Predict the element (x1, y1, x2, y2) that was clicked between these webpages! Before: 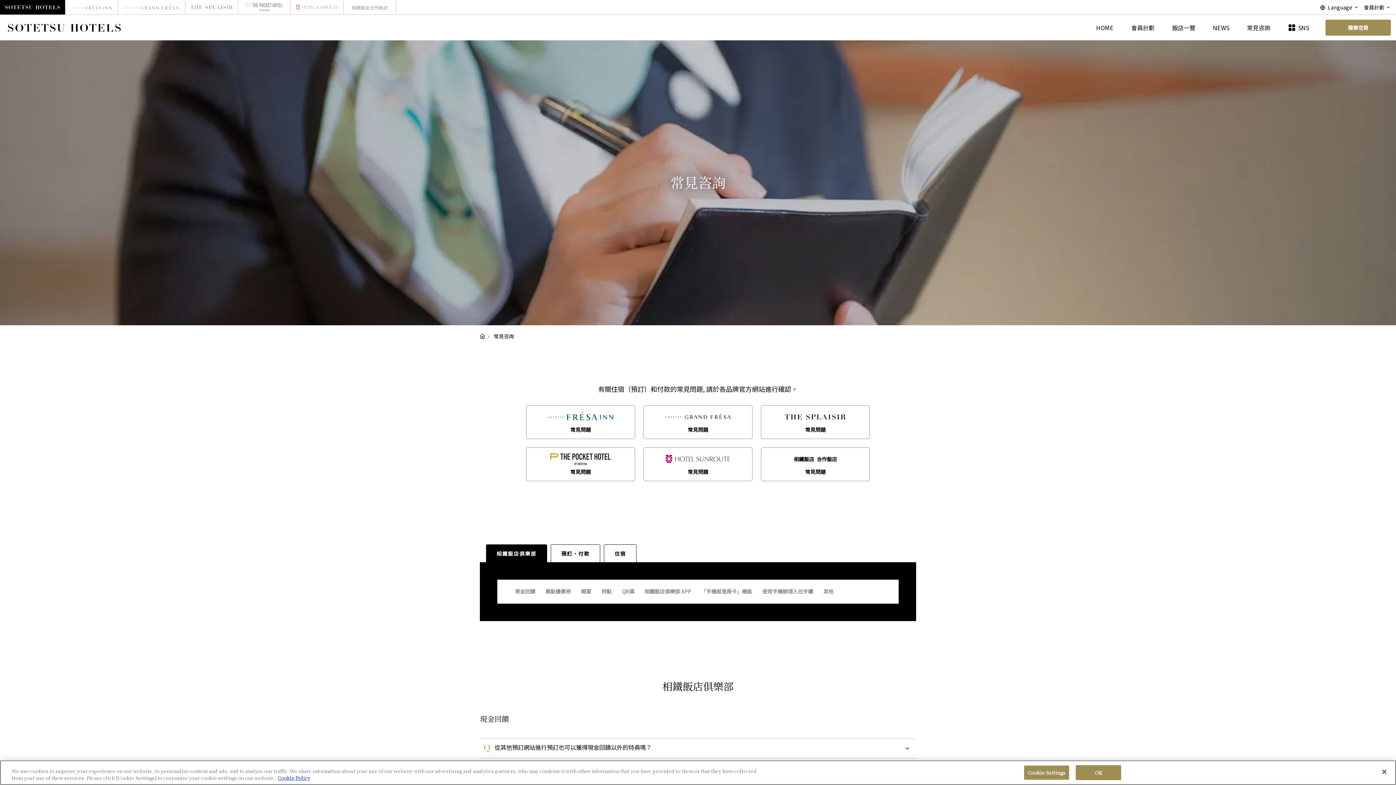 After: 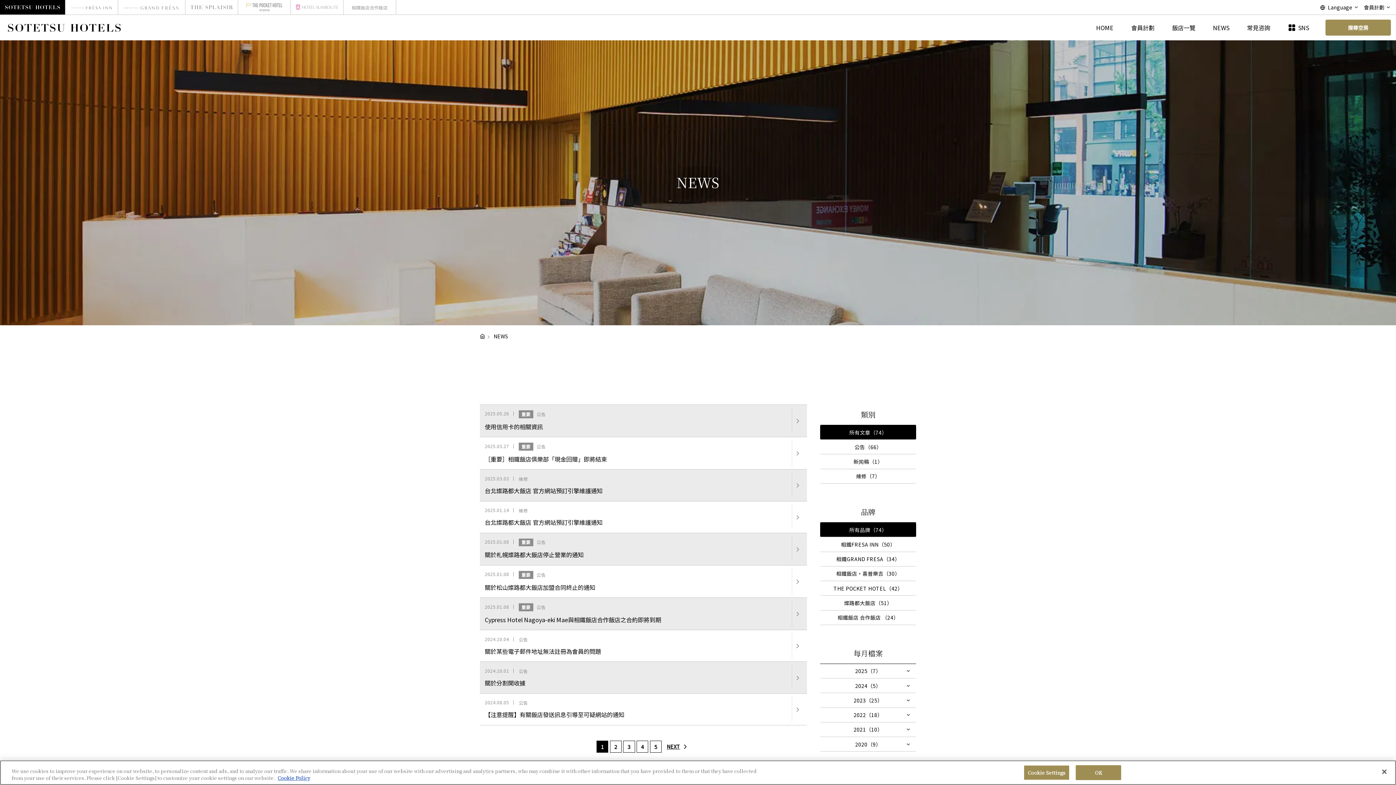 Action: label: NEWS bbox: (1204, 17, 1238, 37)